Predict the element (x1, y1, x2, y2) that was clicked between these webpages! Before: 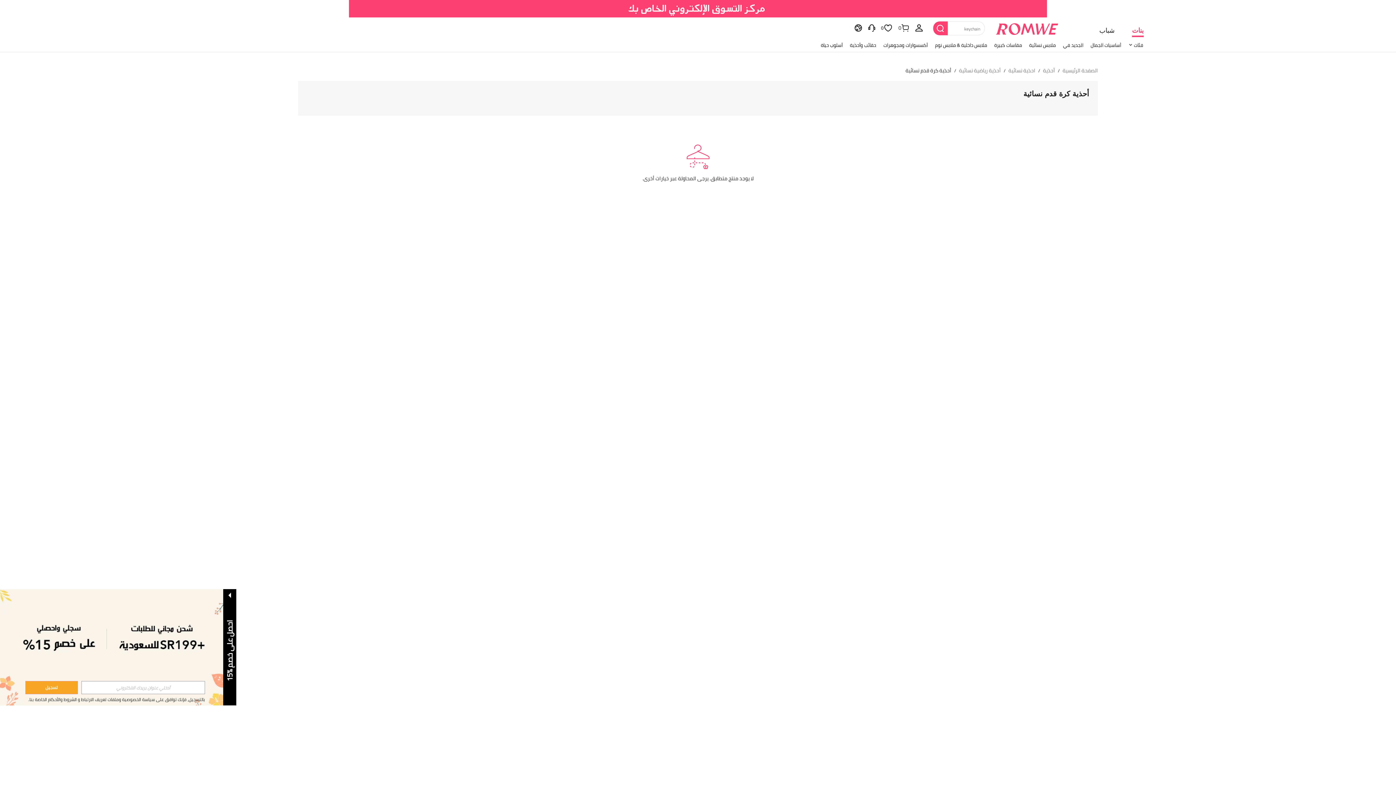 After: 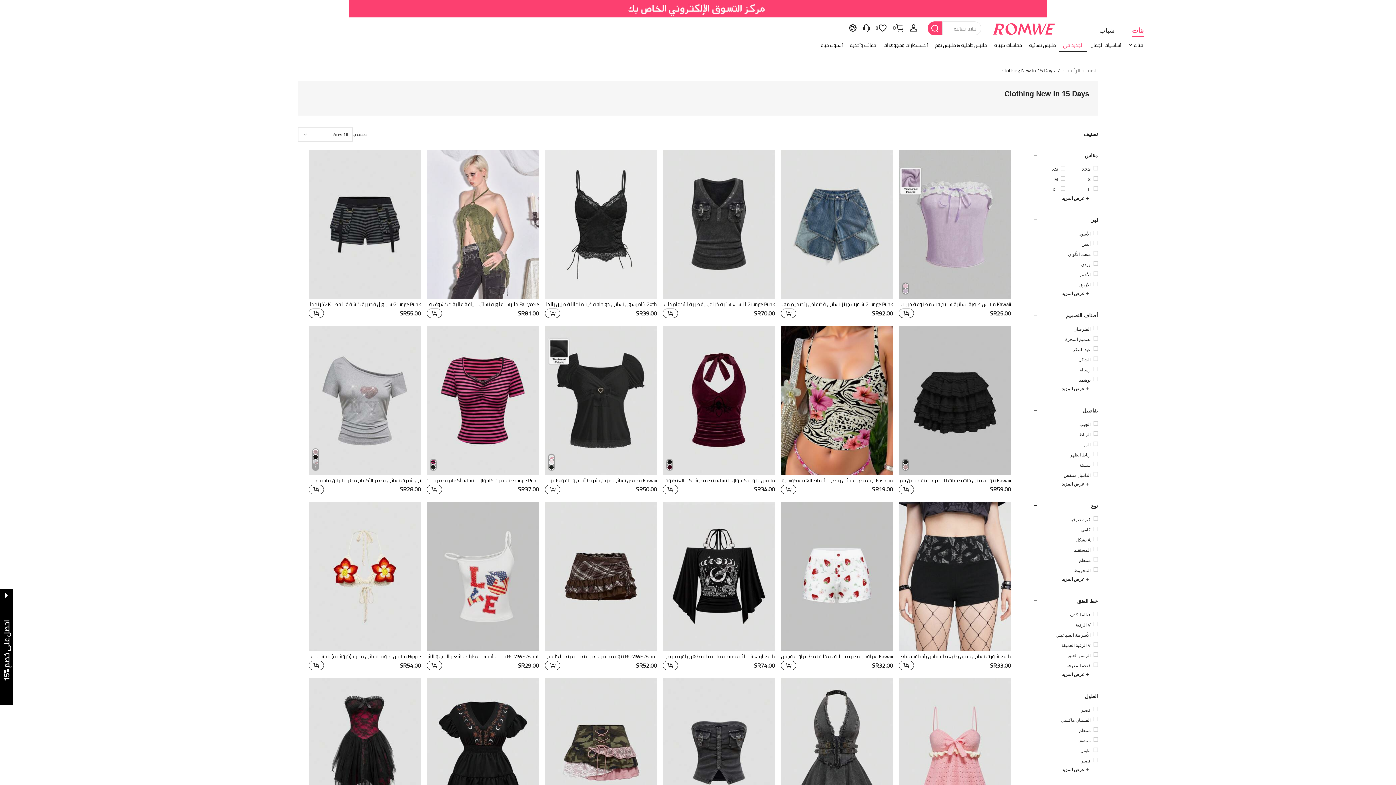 Action: bbox: (1059, 37, 1087, 53) label: الجديد في